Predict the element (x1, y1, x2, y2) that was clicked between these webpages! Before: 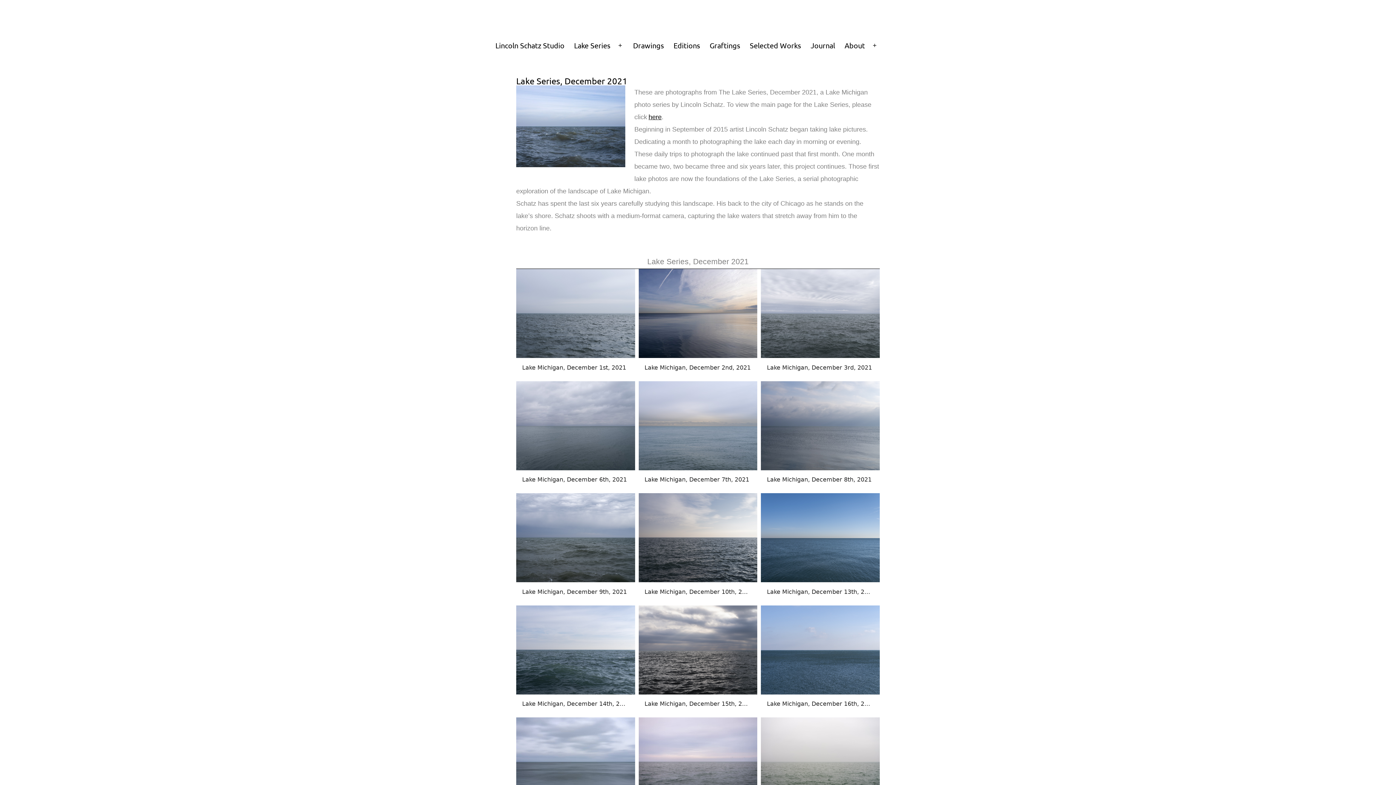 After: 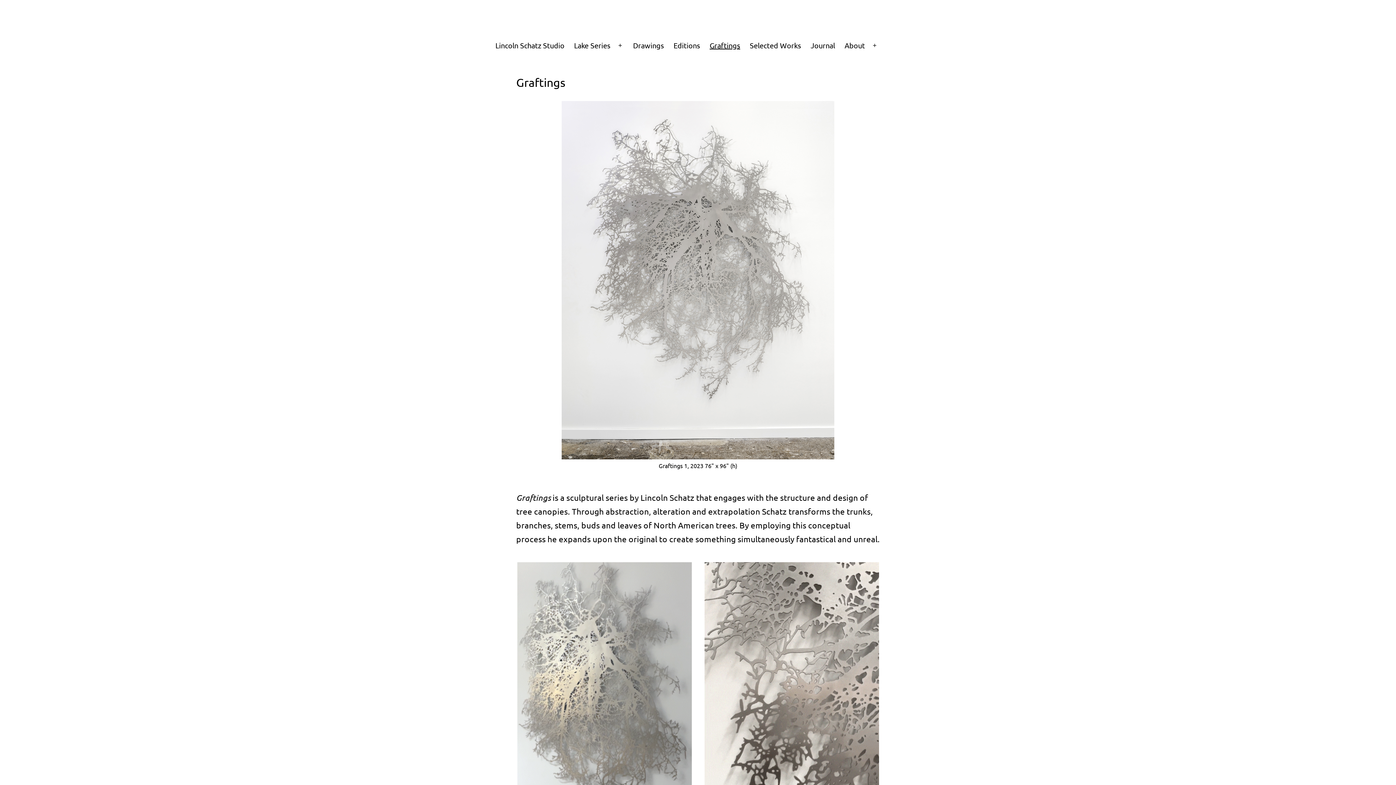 Action: label: Graftings bbox: (705, 36, 745, 54)